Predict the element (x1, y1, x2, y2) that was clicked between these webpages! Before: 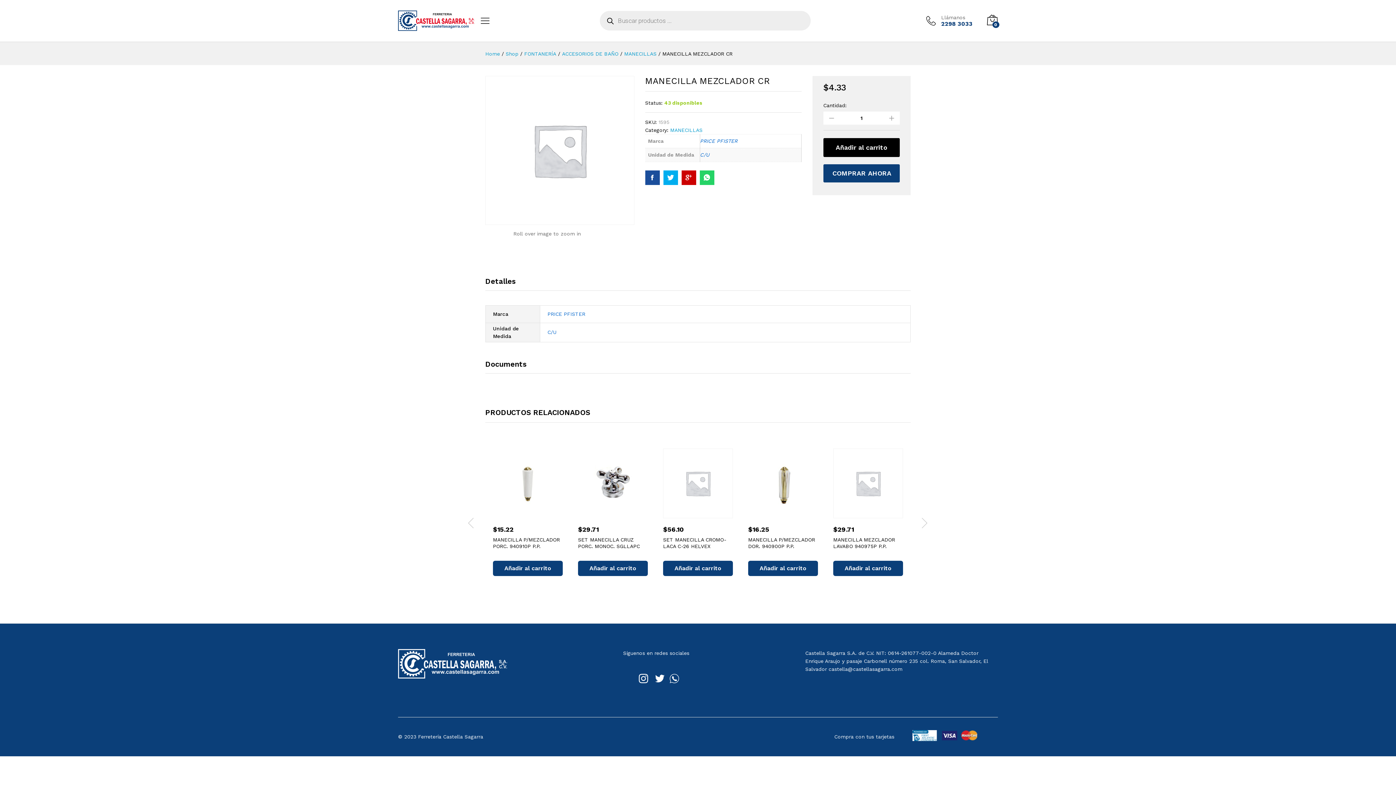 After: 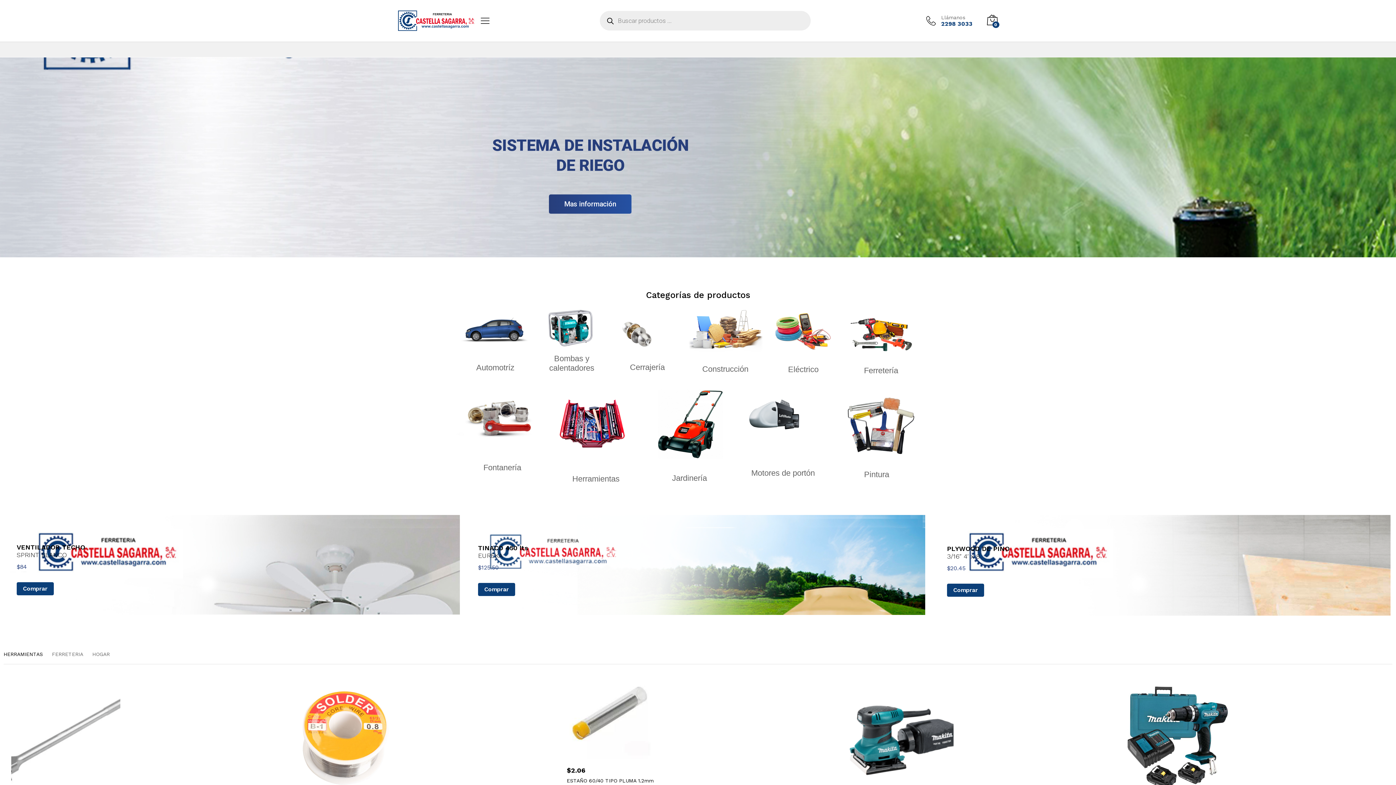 Action: bbox: (485, 50, 500, 56) label: Home